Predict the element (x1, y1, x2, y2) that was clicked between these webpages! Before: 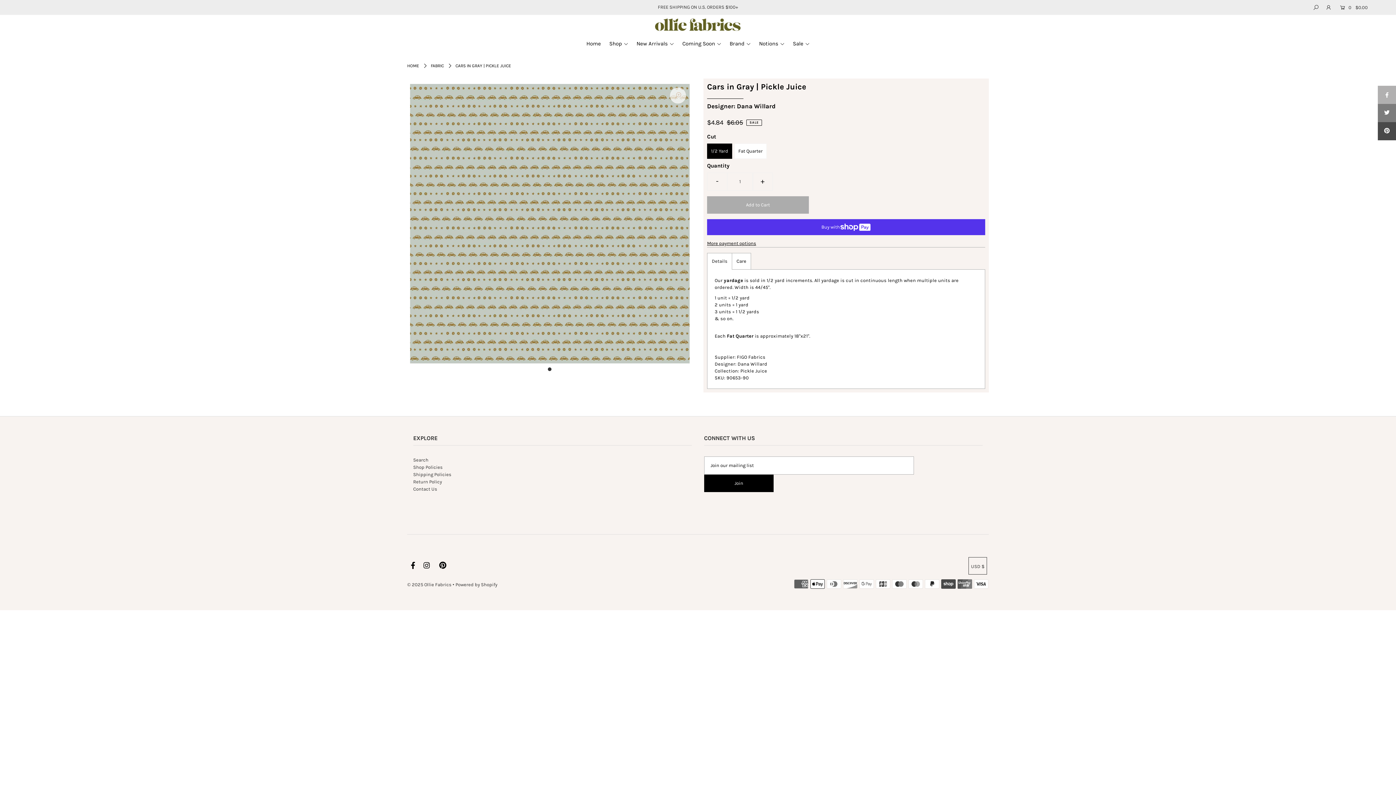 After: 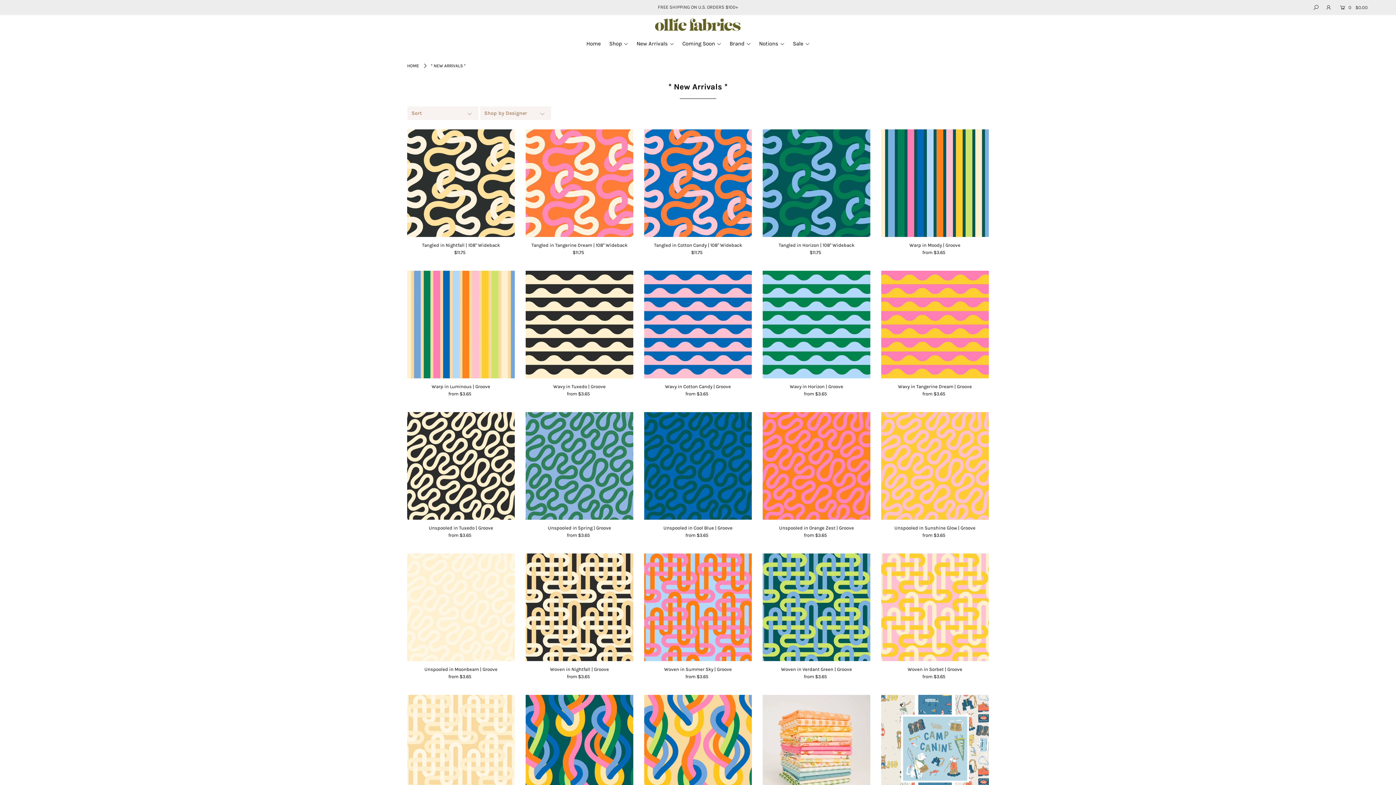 Action: label: New Arrivals bbox: (633, 40, 677, 47)